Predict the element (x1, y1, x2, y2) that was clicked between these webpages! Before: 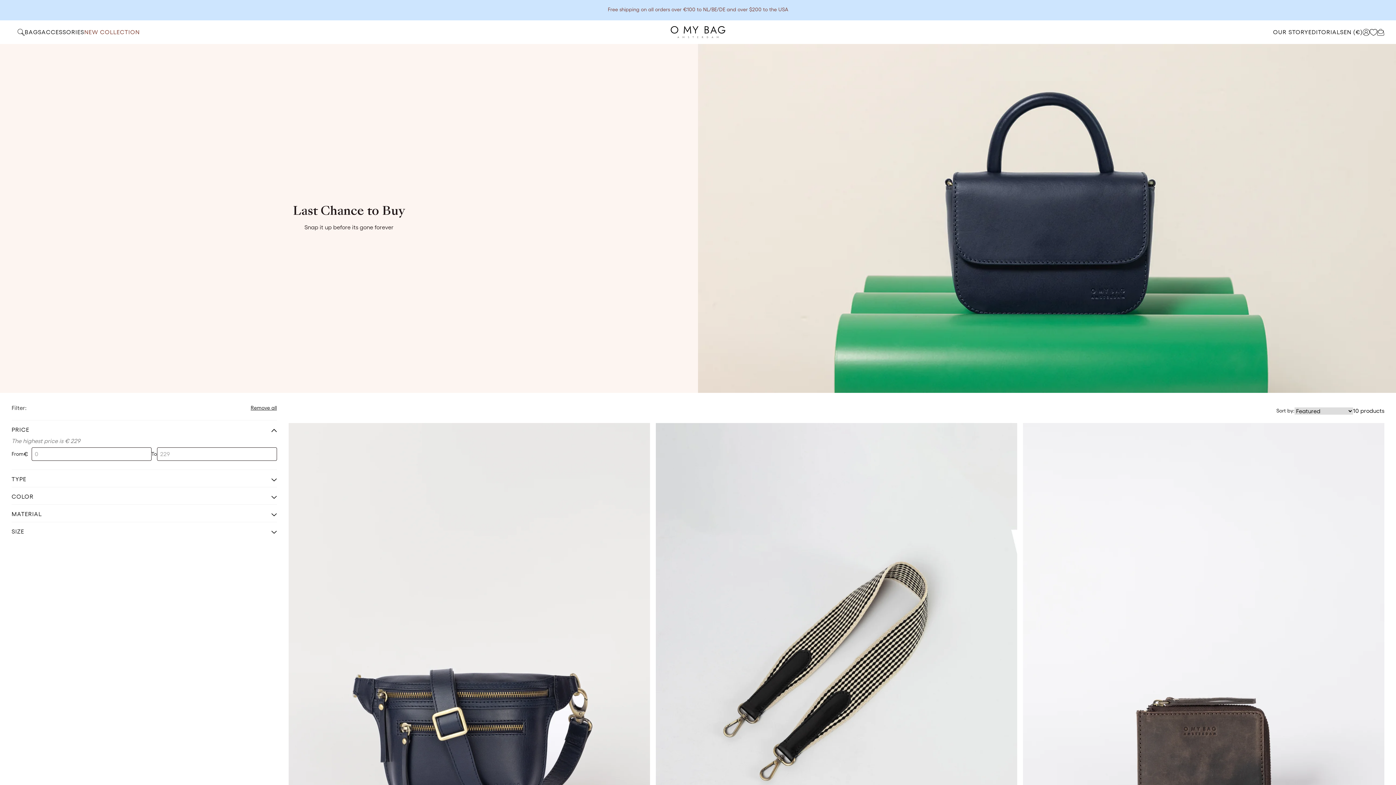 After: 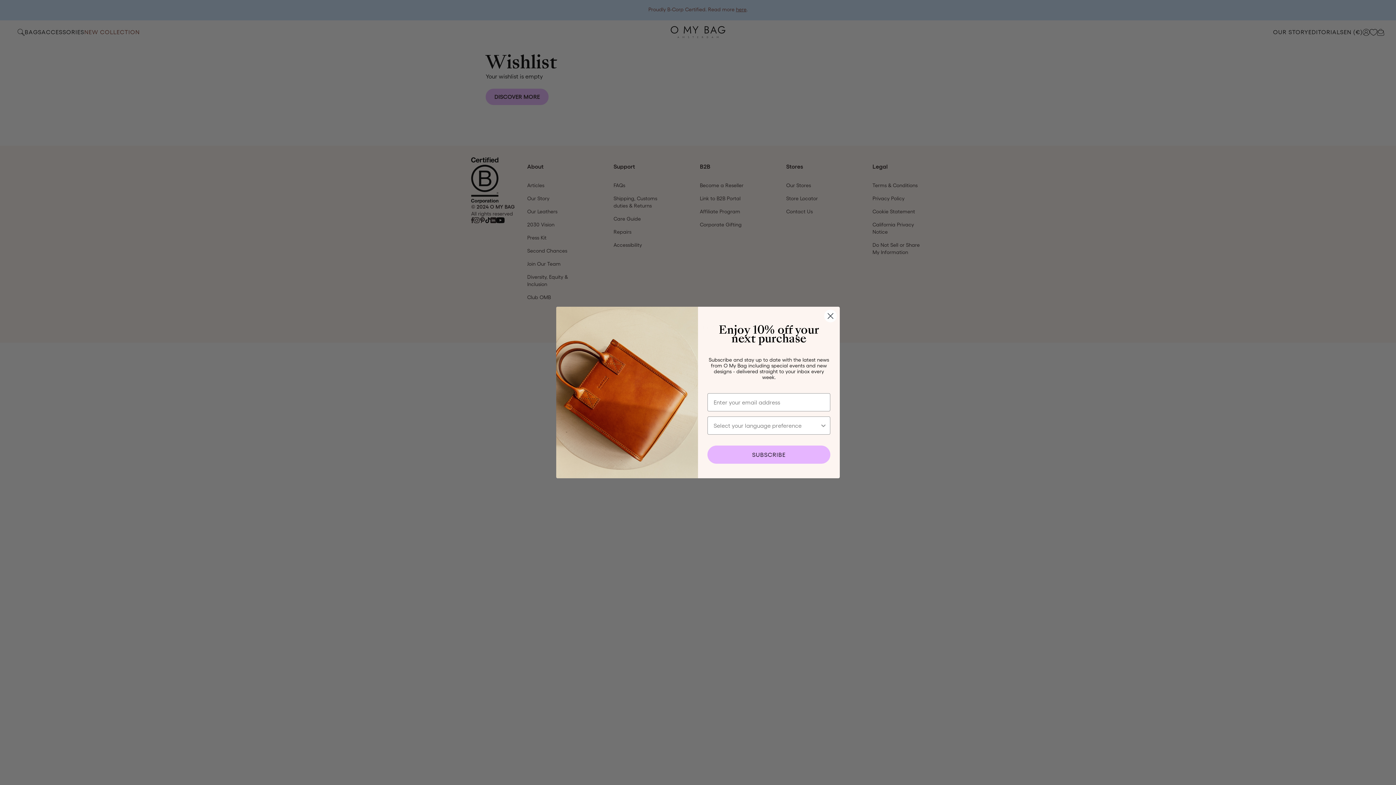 Action: bbox: (1370, 28, 1377, 35)